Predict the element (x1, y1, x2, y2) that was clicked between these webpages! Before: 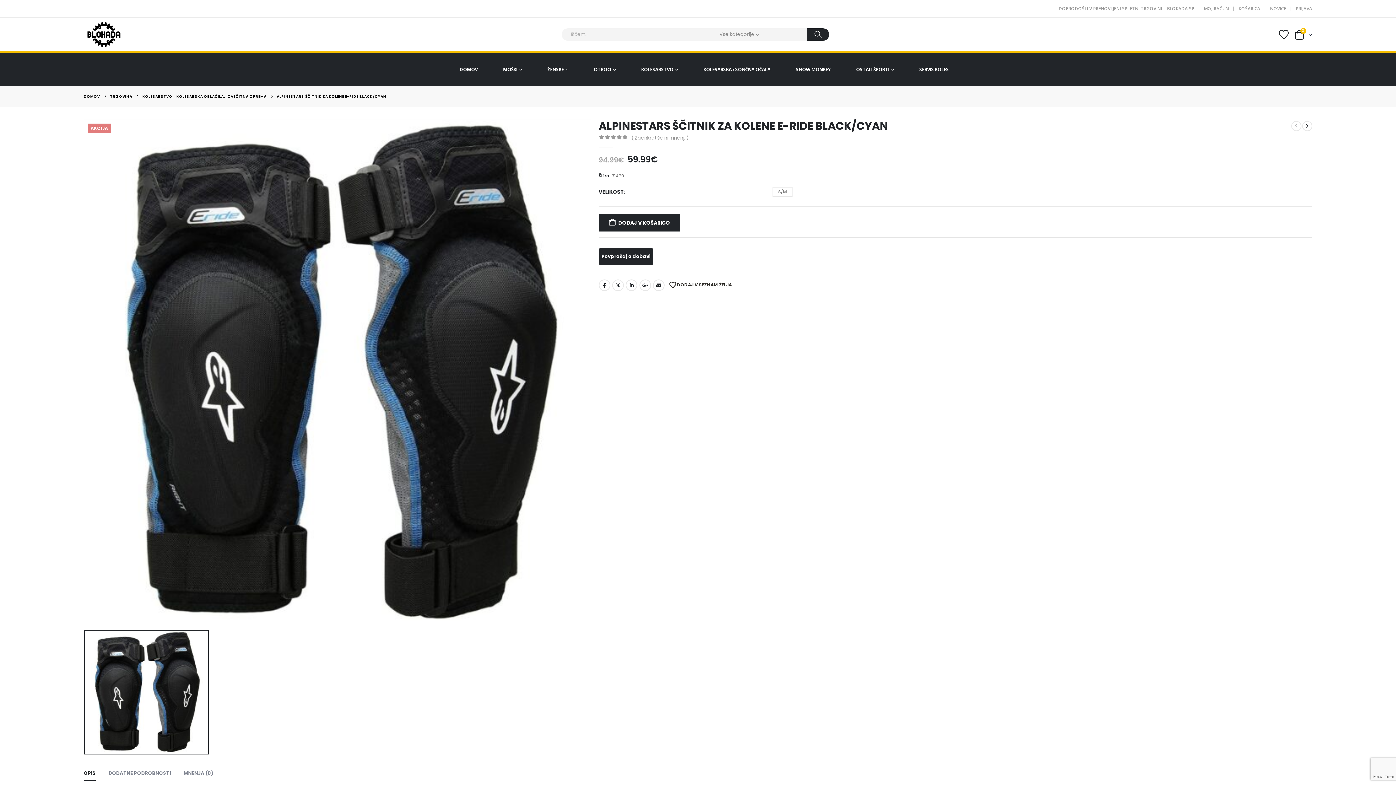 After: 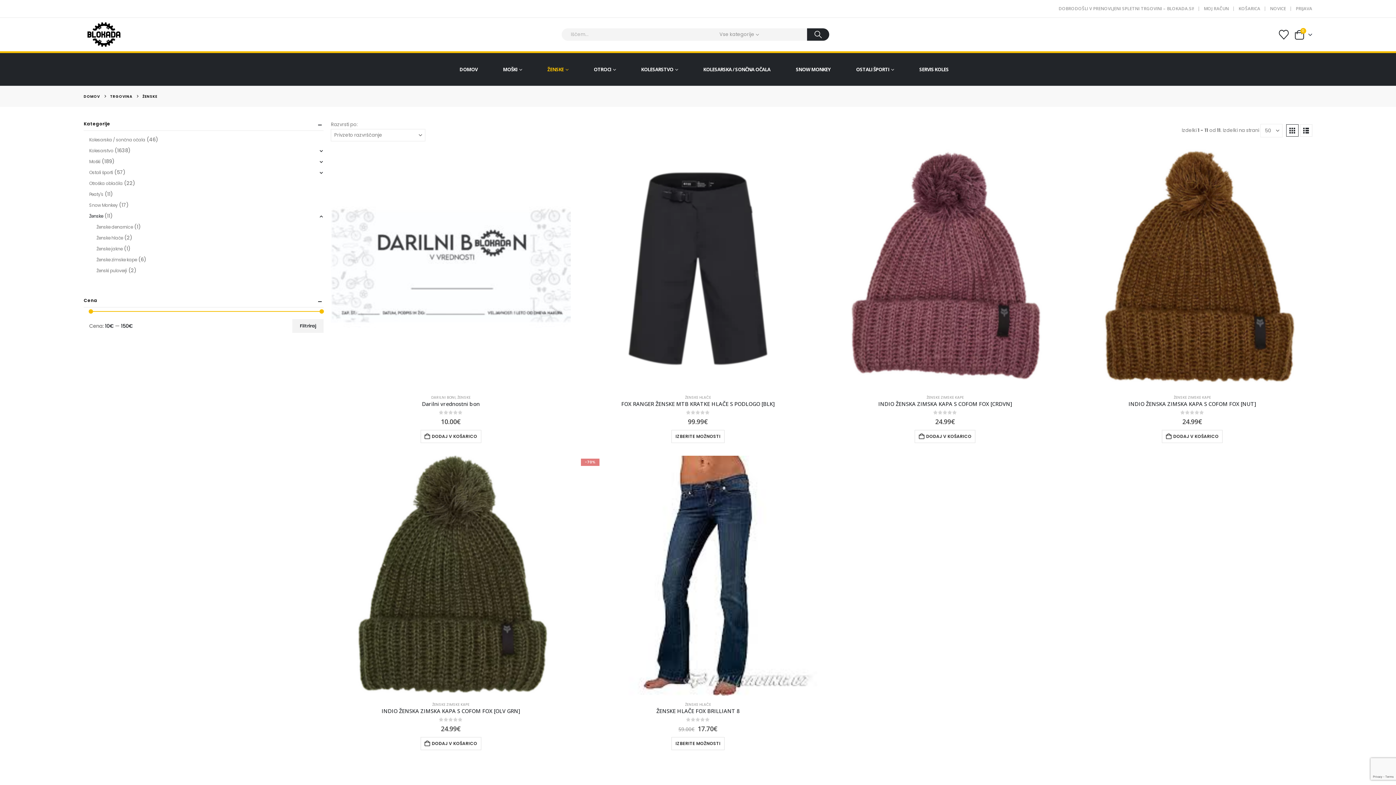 Action: bbox: (542, 53, 573, 85) label: ŽENSKE